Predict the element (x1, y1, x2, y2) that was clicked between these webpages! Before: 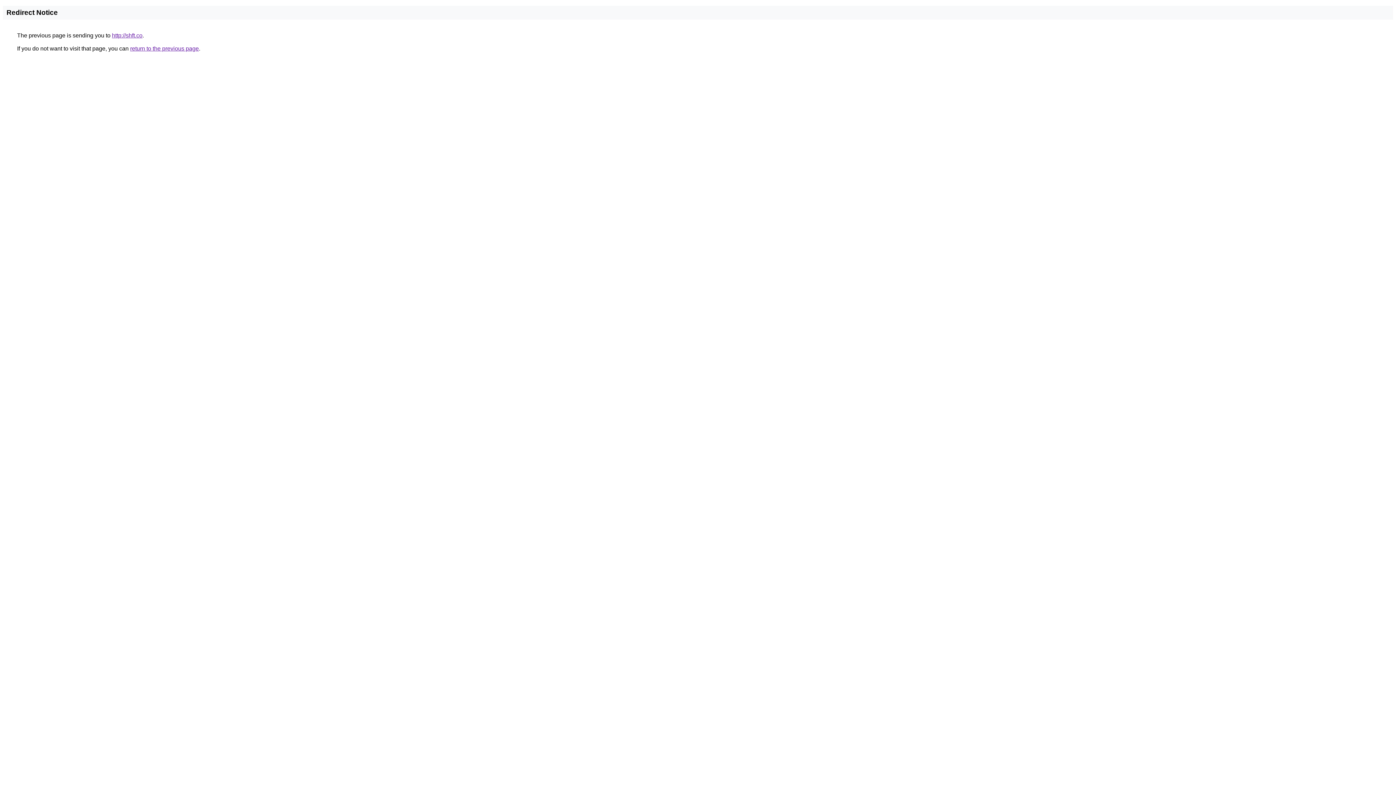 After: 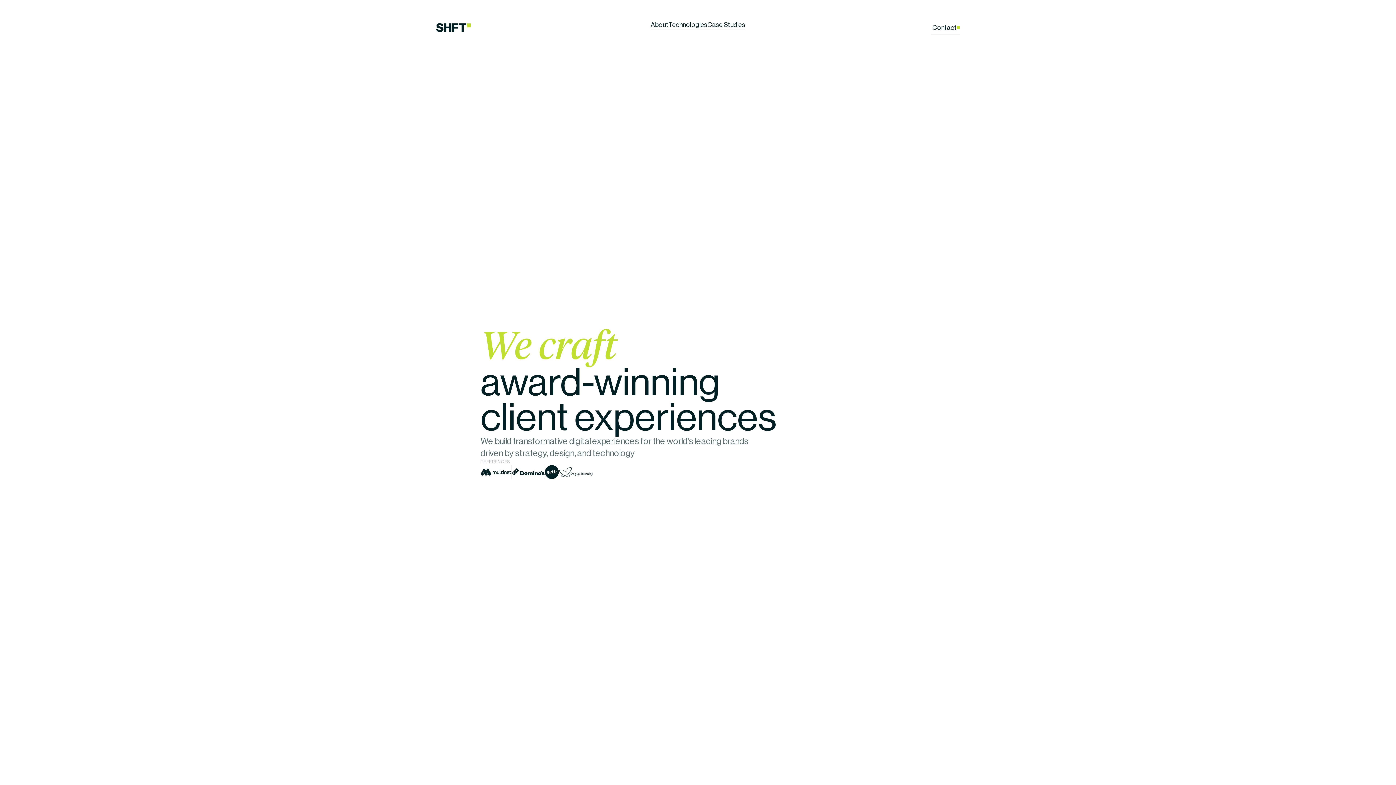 Action: bbox: (112, 32, 142, 38) label: http://shft.co